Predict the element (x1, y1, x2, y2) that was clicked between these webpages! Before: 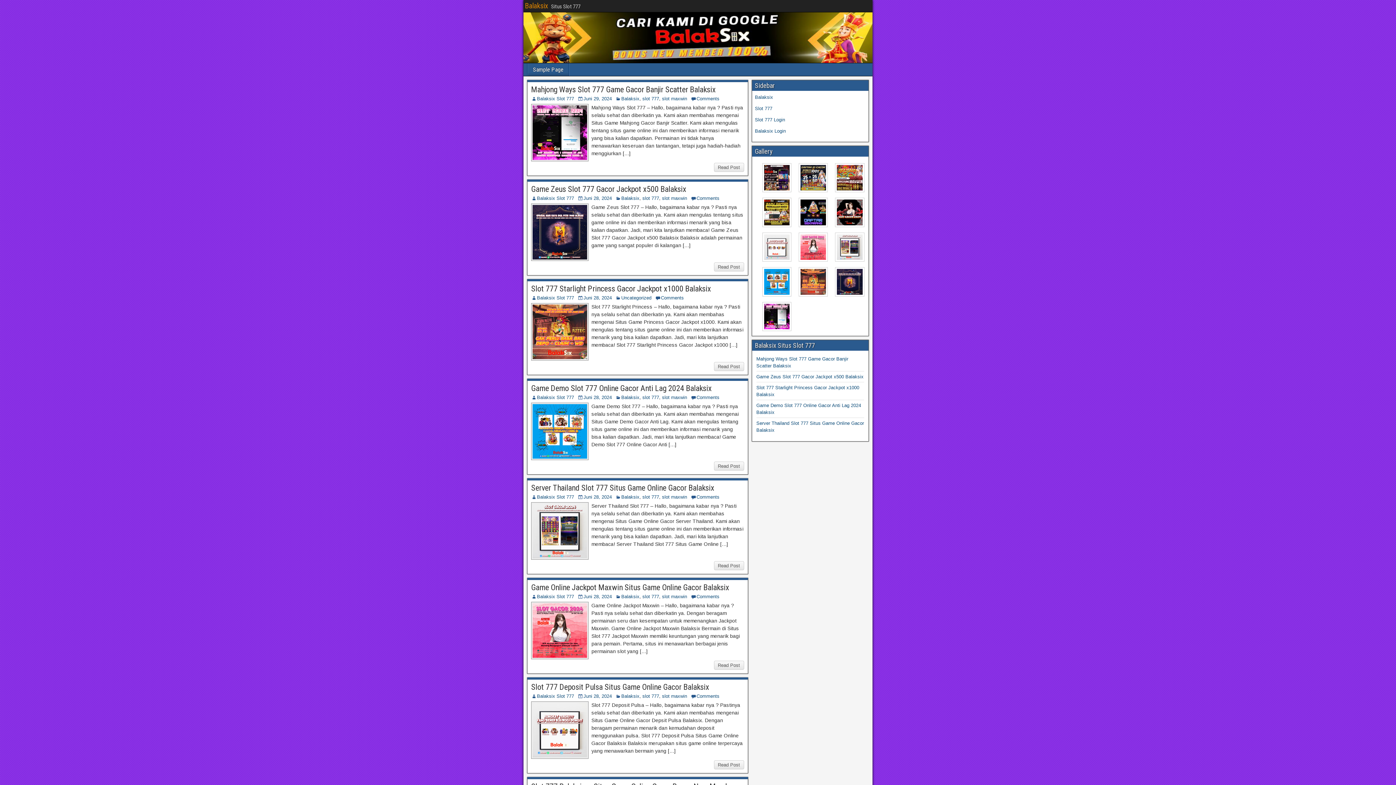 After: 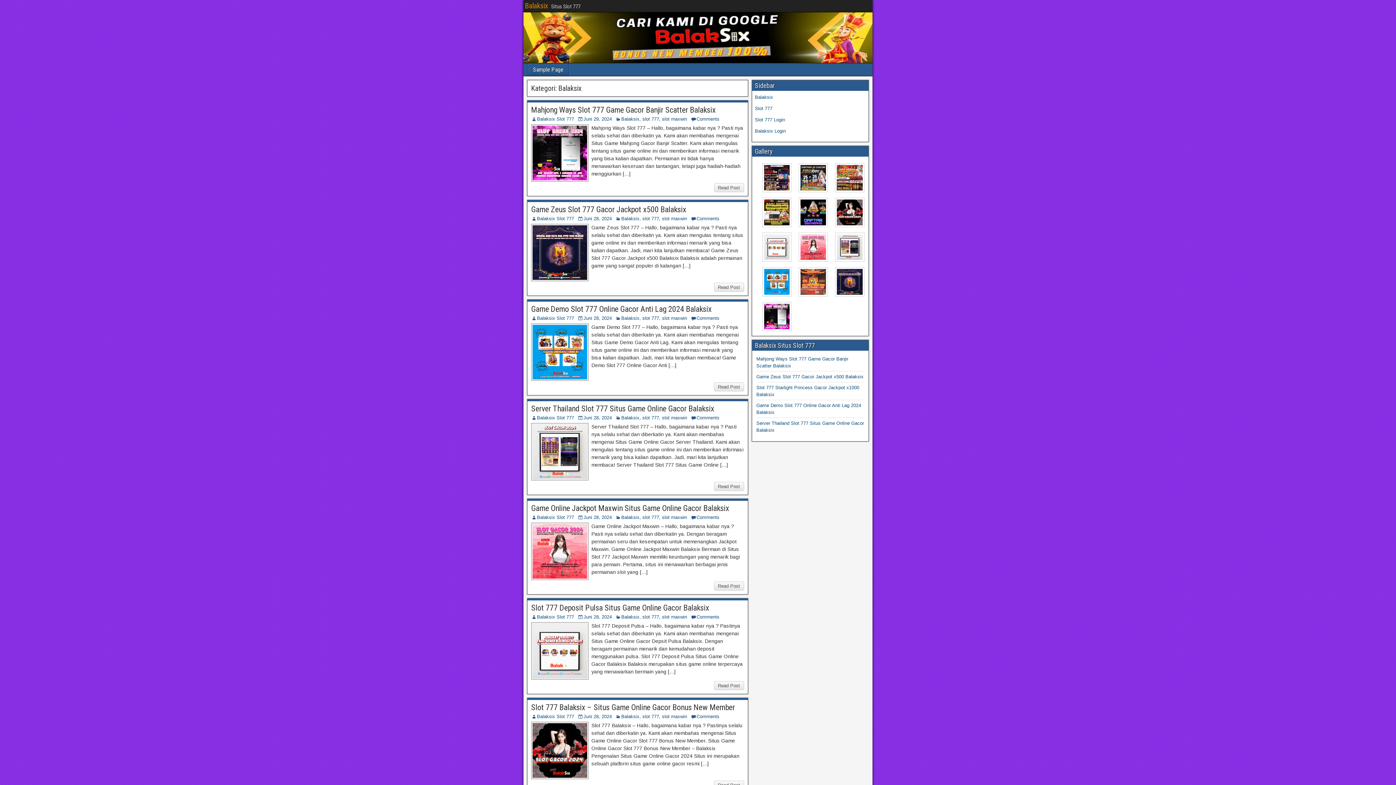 Action: label: Balaksix bbox: (621, 693, 639, 699)